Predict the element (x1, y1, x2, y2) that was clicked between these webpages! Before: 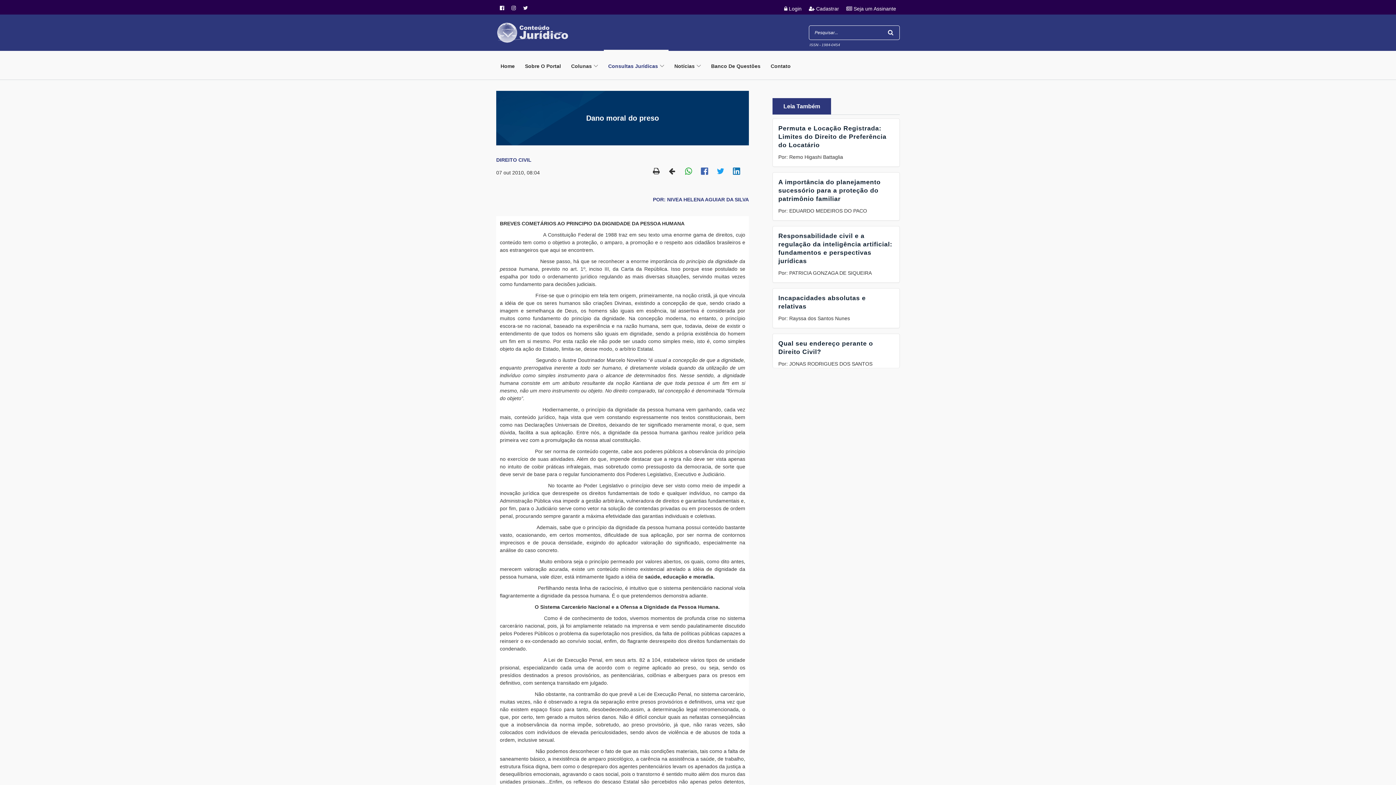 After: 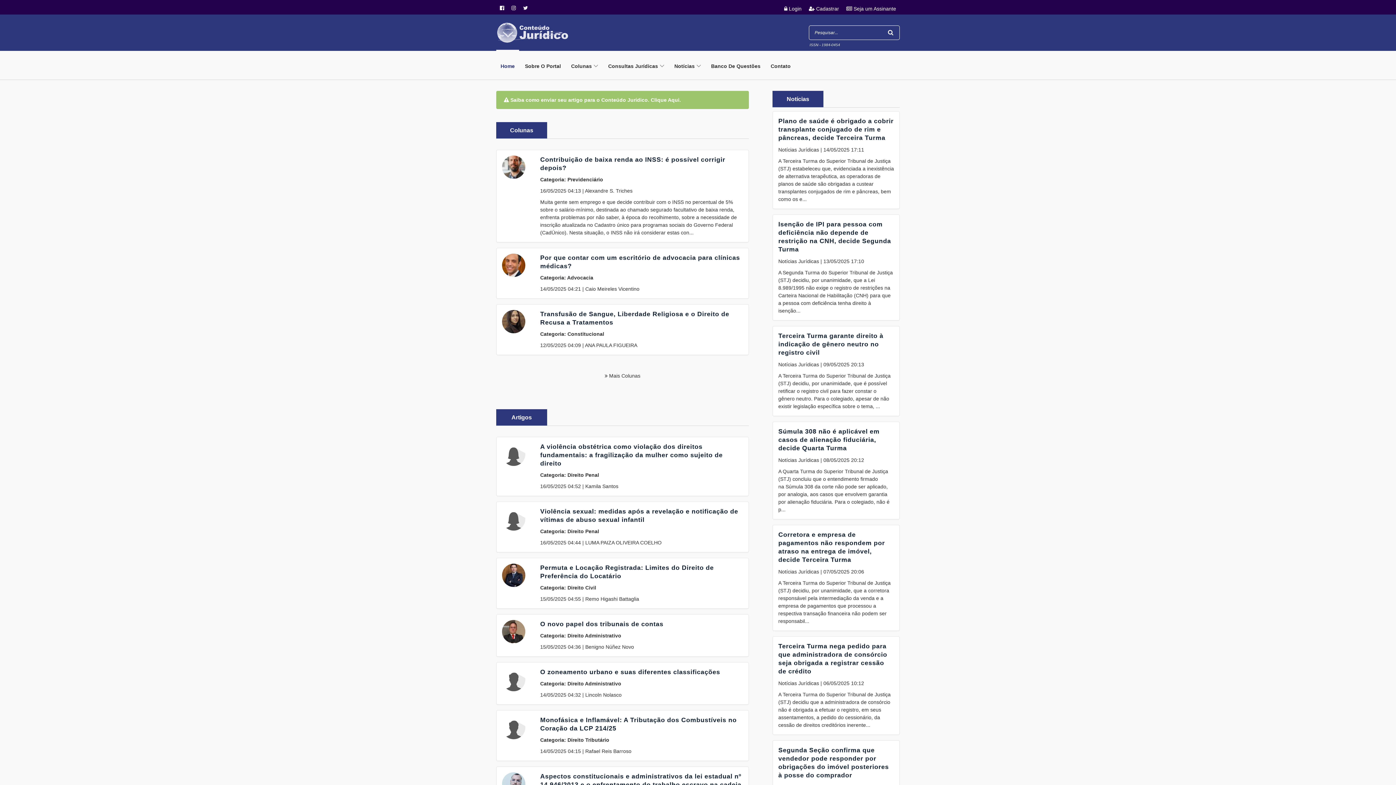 Action: bbox: (496, 22, 569, 43)